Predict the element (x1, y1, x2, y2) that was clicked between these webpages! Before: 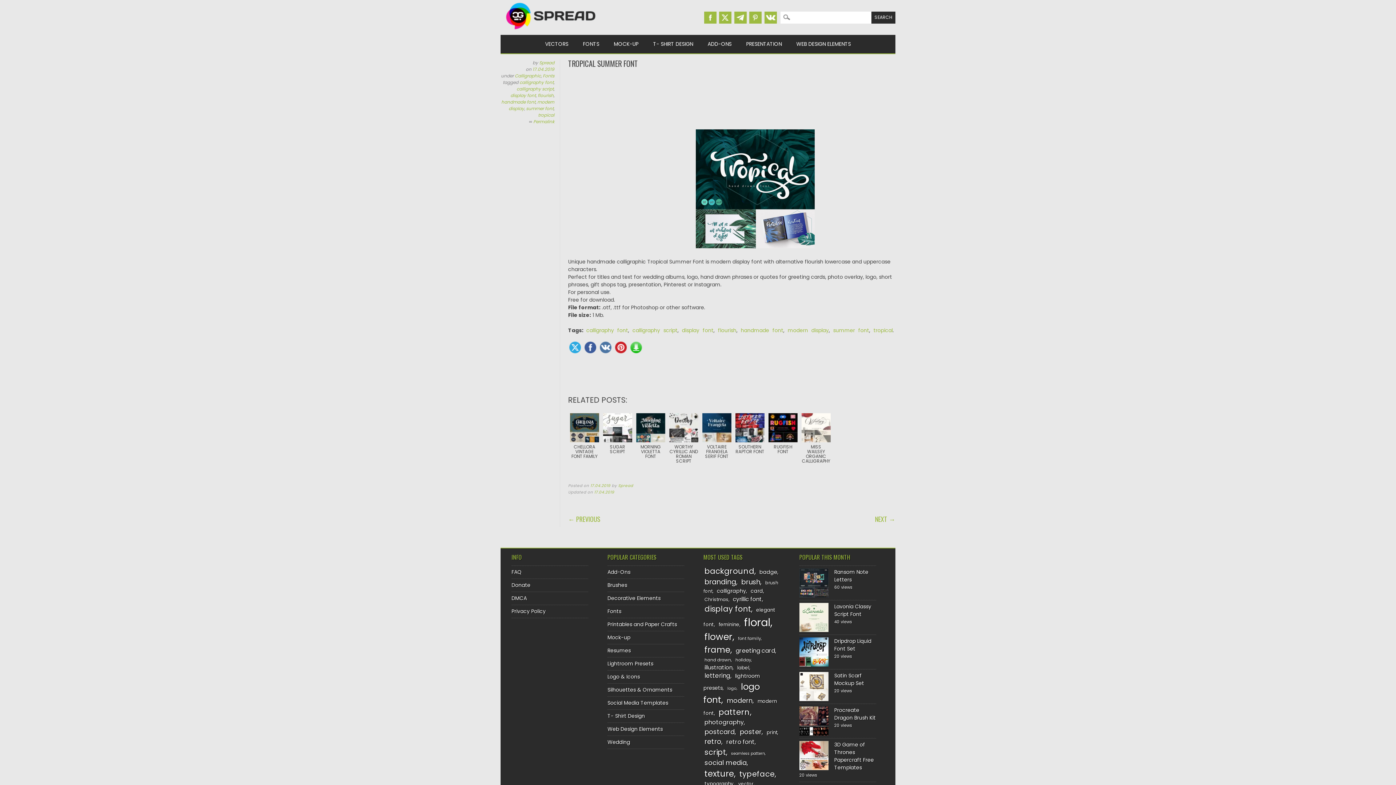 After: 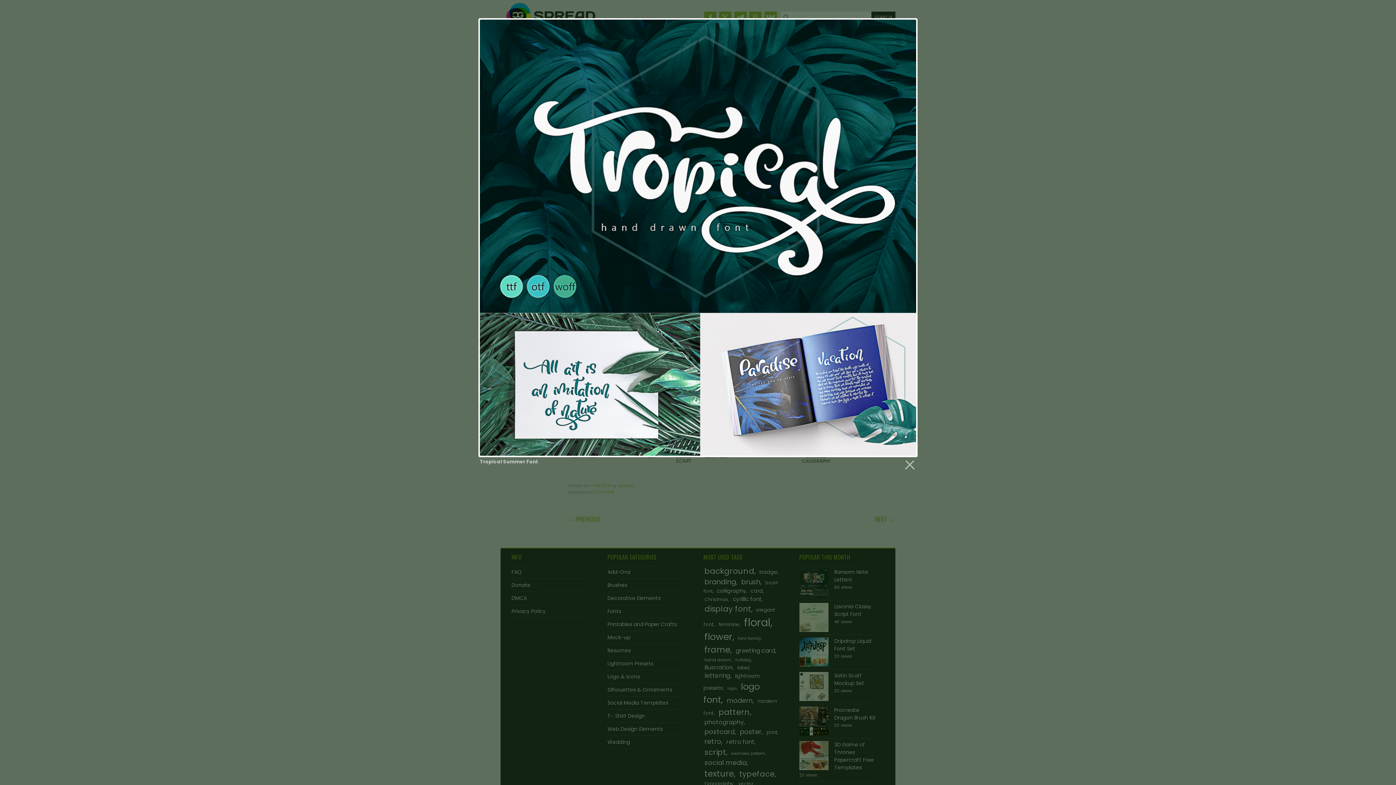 Action: bbox: (695, 250, 814, 257)